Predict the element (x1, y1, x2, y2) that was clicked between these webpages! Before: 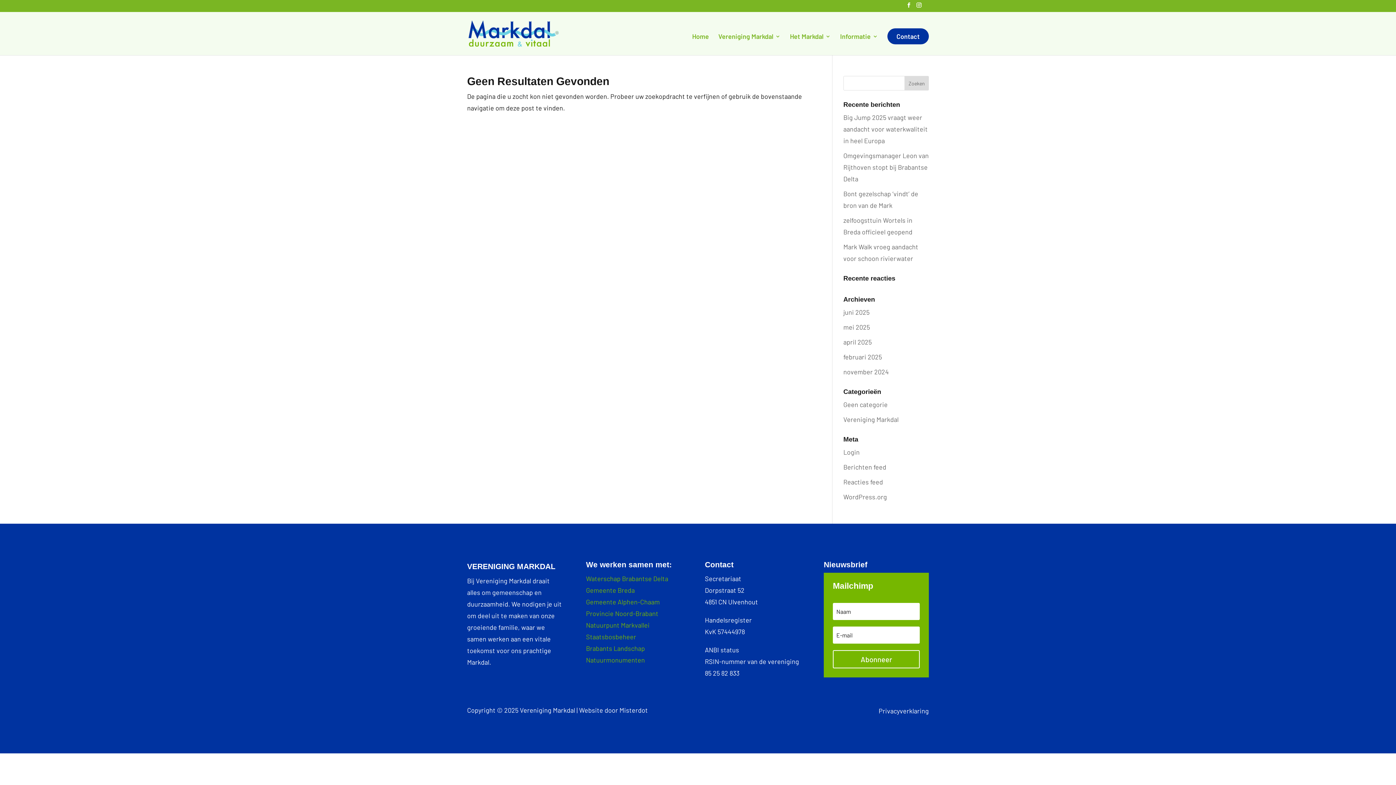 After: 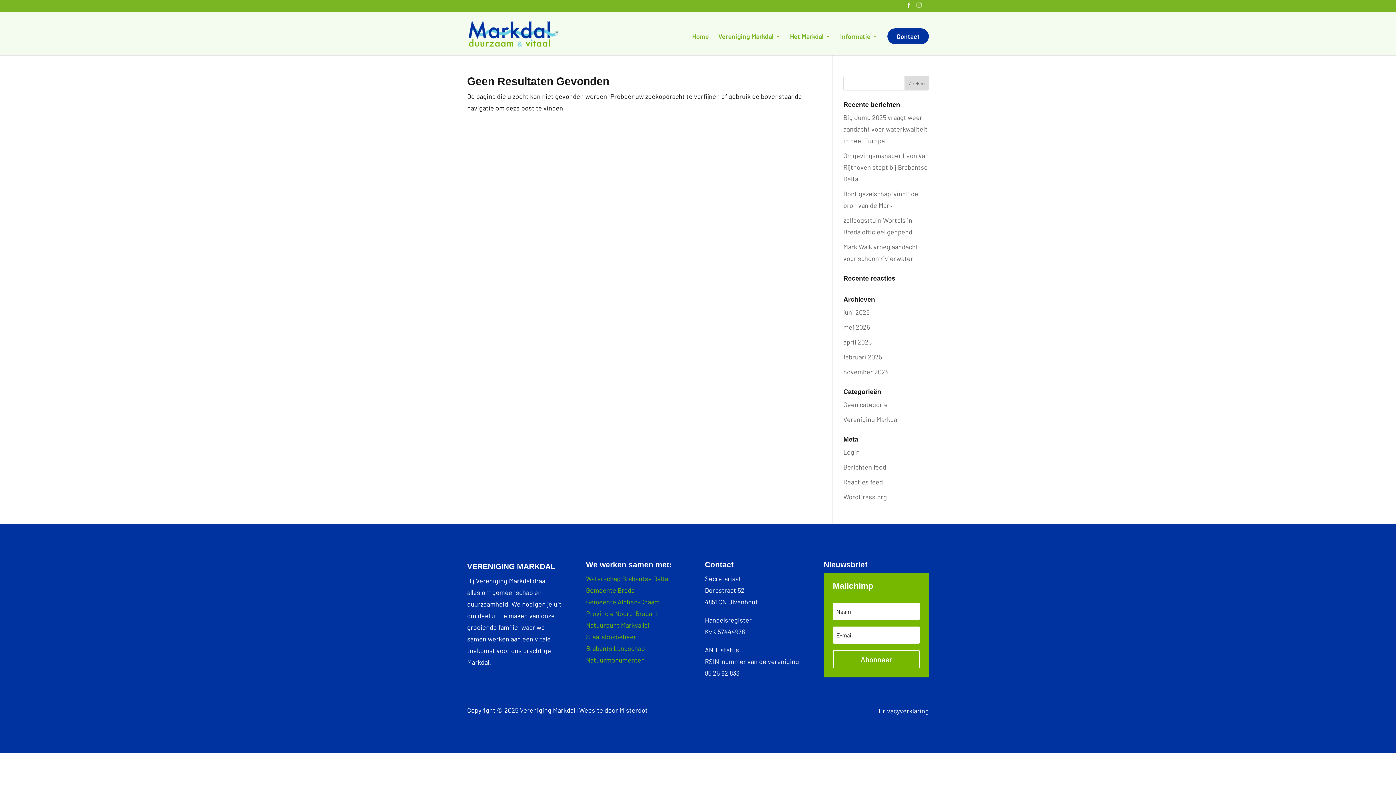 Action: bbox: (916, 2, 921, 11)